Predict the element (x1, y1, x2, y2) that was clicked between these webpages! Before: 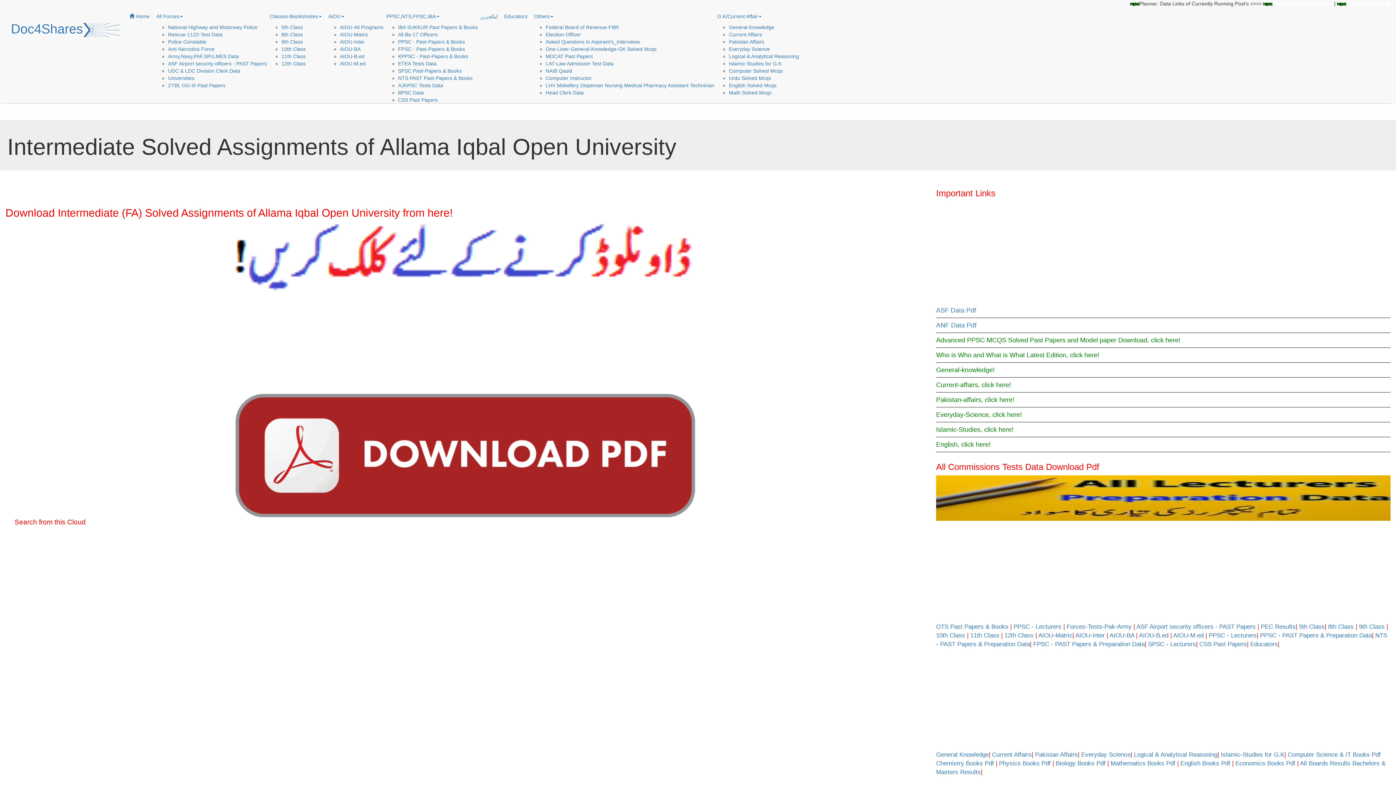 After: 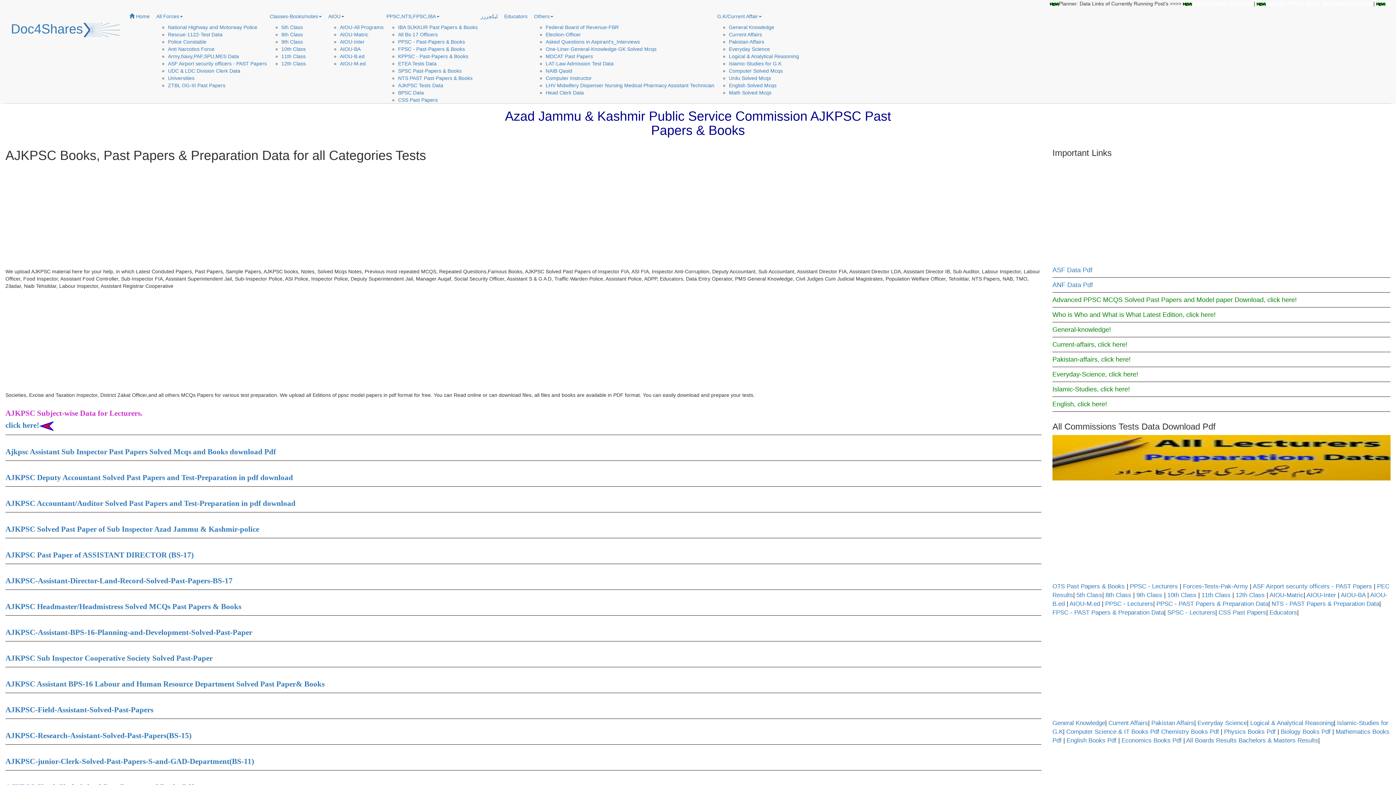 Action: bbox: (398, 82, 443, 88) label: AJKPSC Tests Data